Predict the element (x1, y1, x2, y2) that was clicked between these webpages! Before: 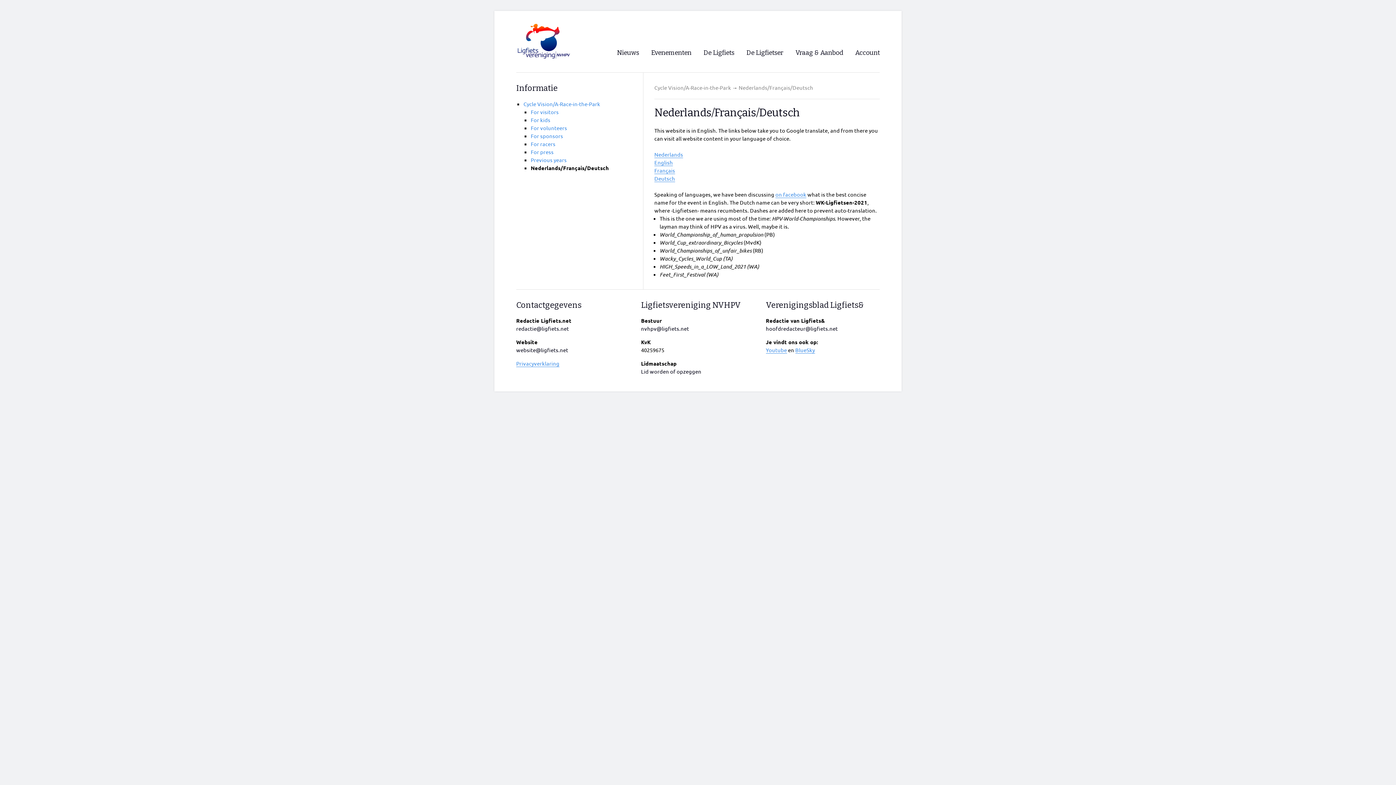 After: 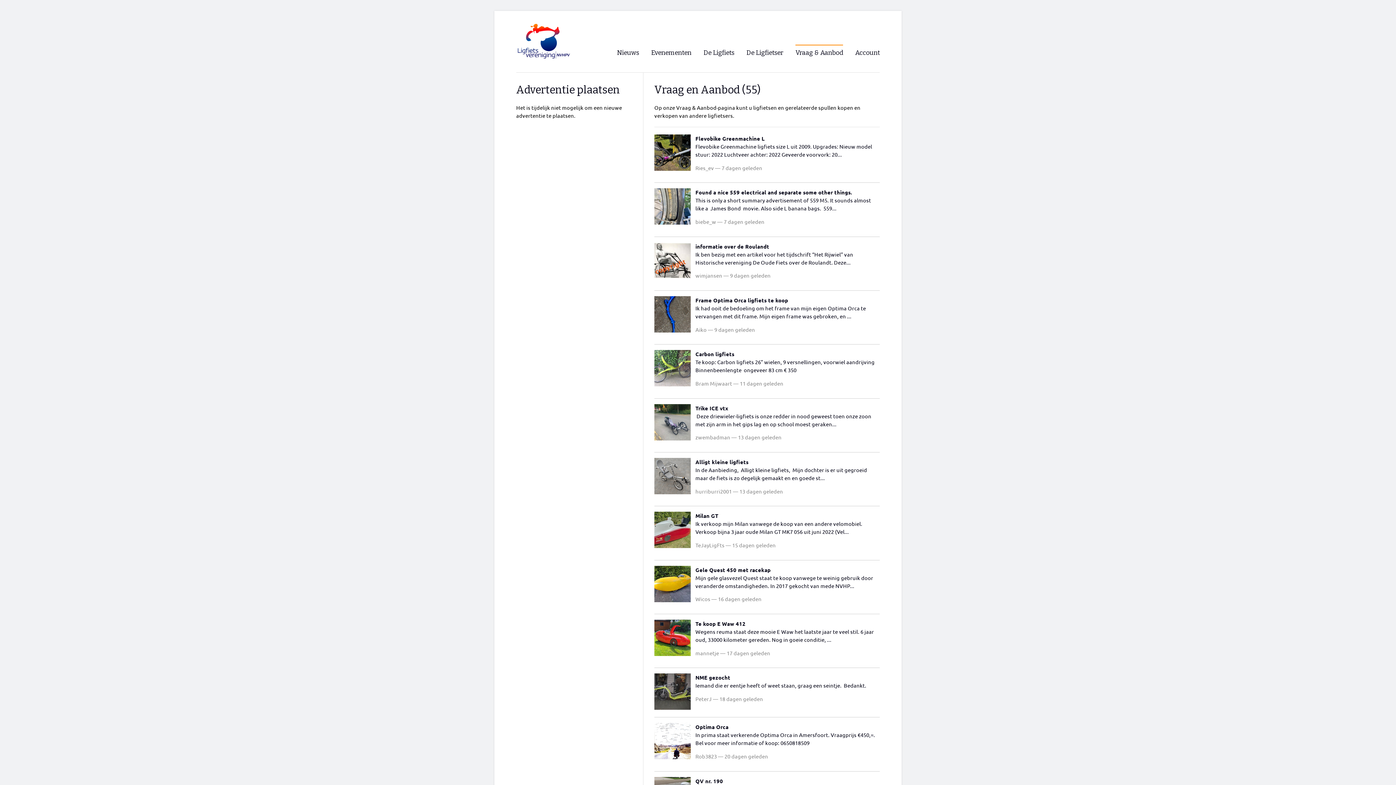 Action: bbox: (795, 49, 843, 56) label: Vraag & Aanbod